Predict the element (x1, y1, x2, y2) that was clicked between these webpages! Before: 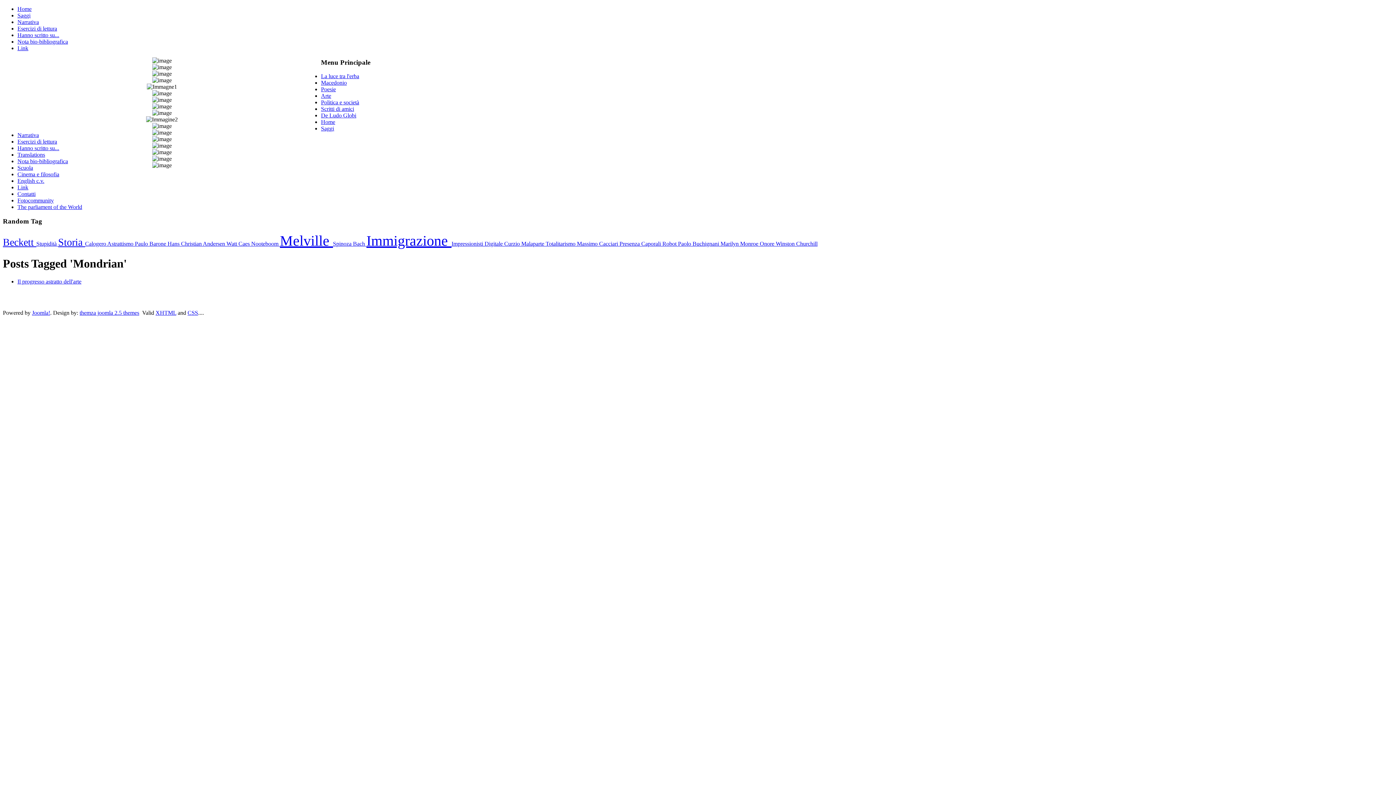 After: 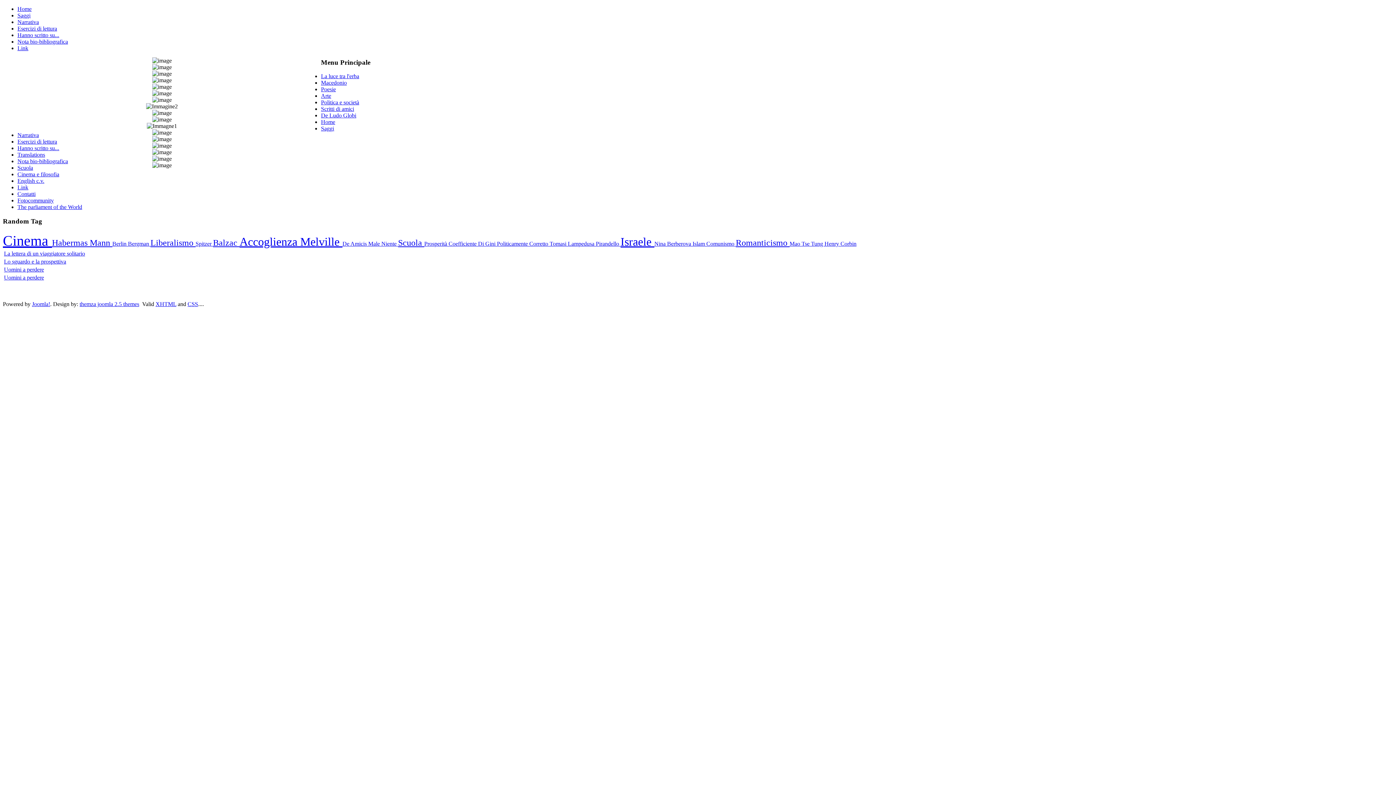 Action: label: Hanno scritto su... bbox: (17, 145, 59, 151)